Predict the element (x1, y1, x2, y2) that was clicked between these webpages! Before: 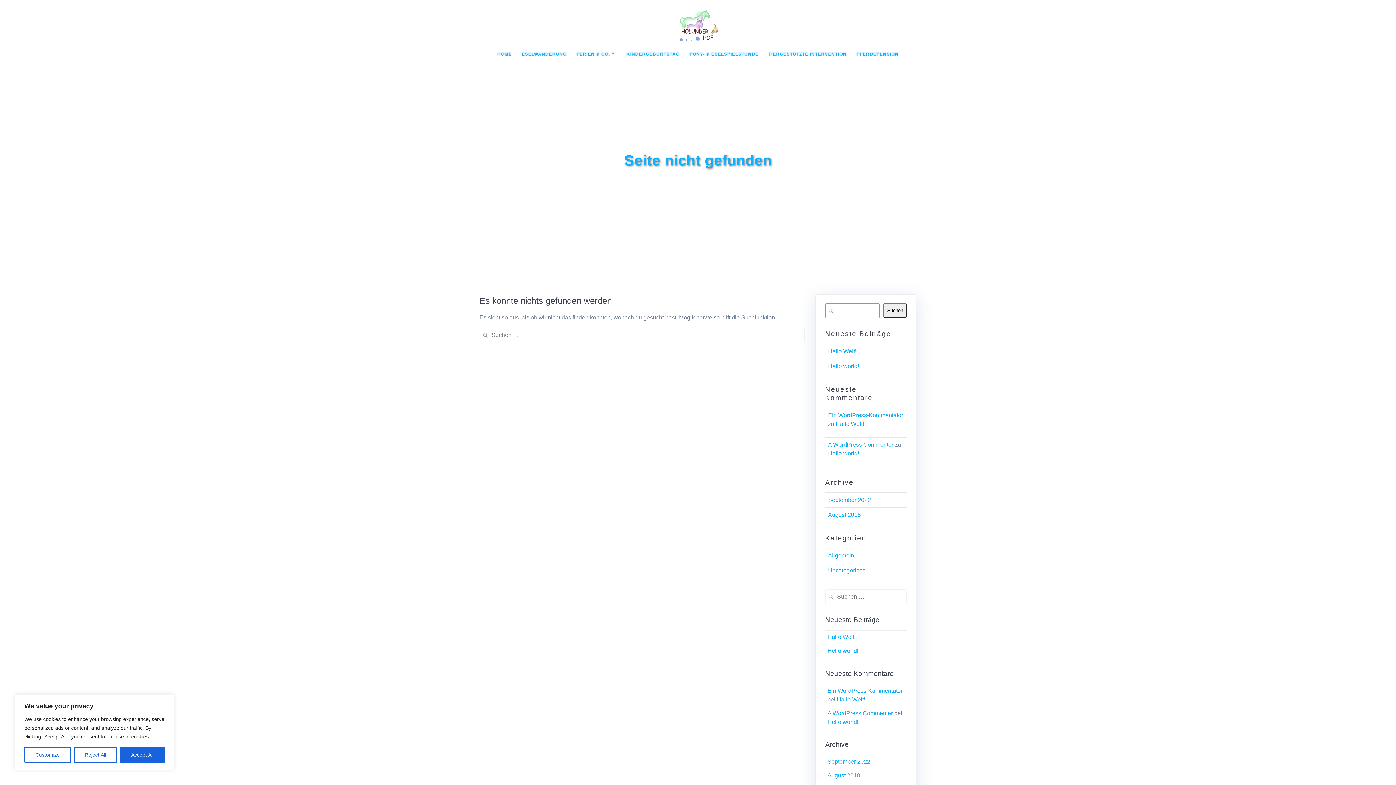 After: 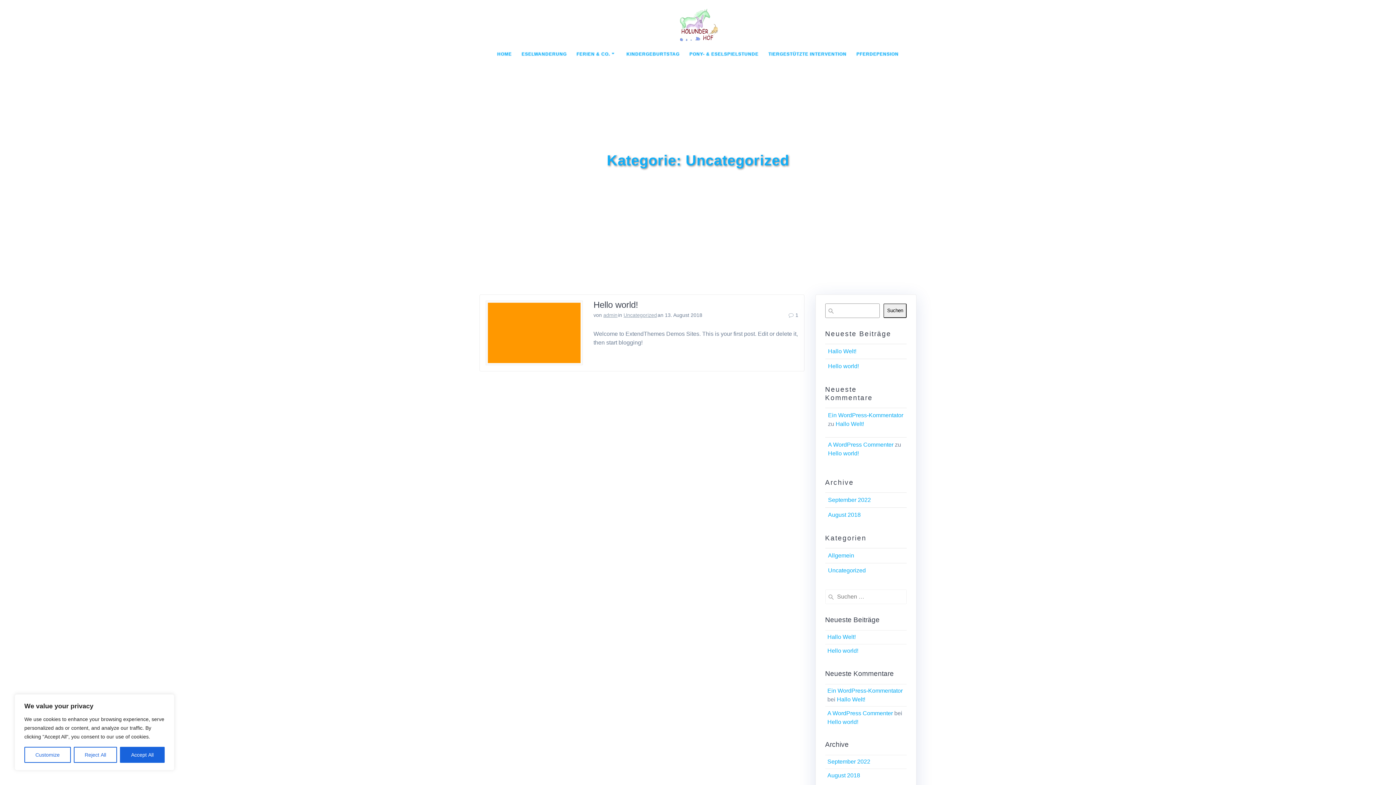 Action: bbox: (828, 567, 866, 573) label: Uncategorized